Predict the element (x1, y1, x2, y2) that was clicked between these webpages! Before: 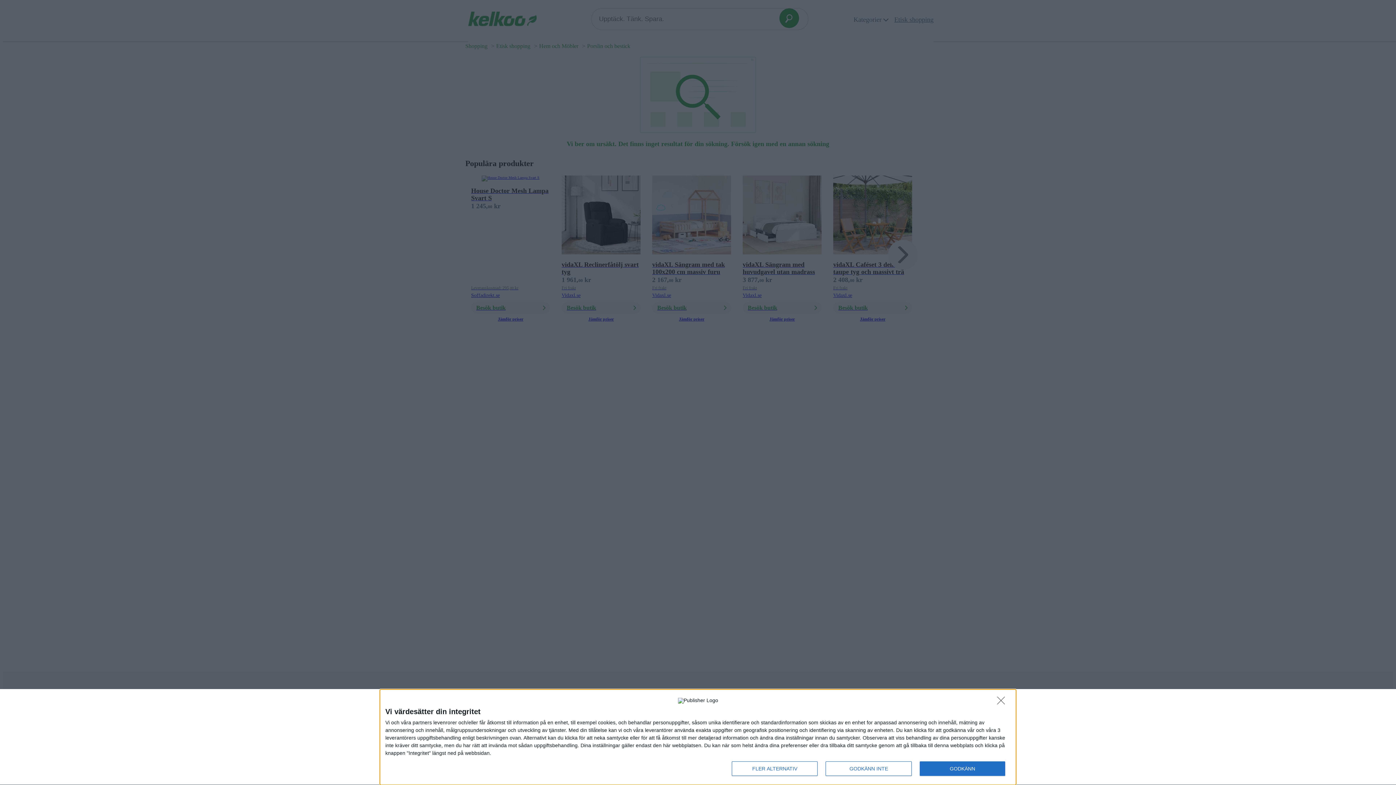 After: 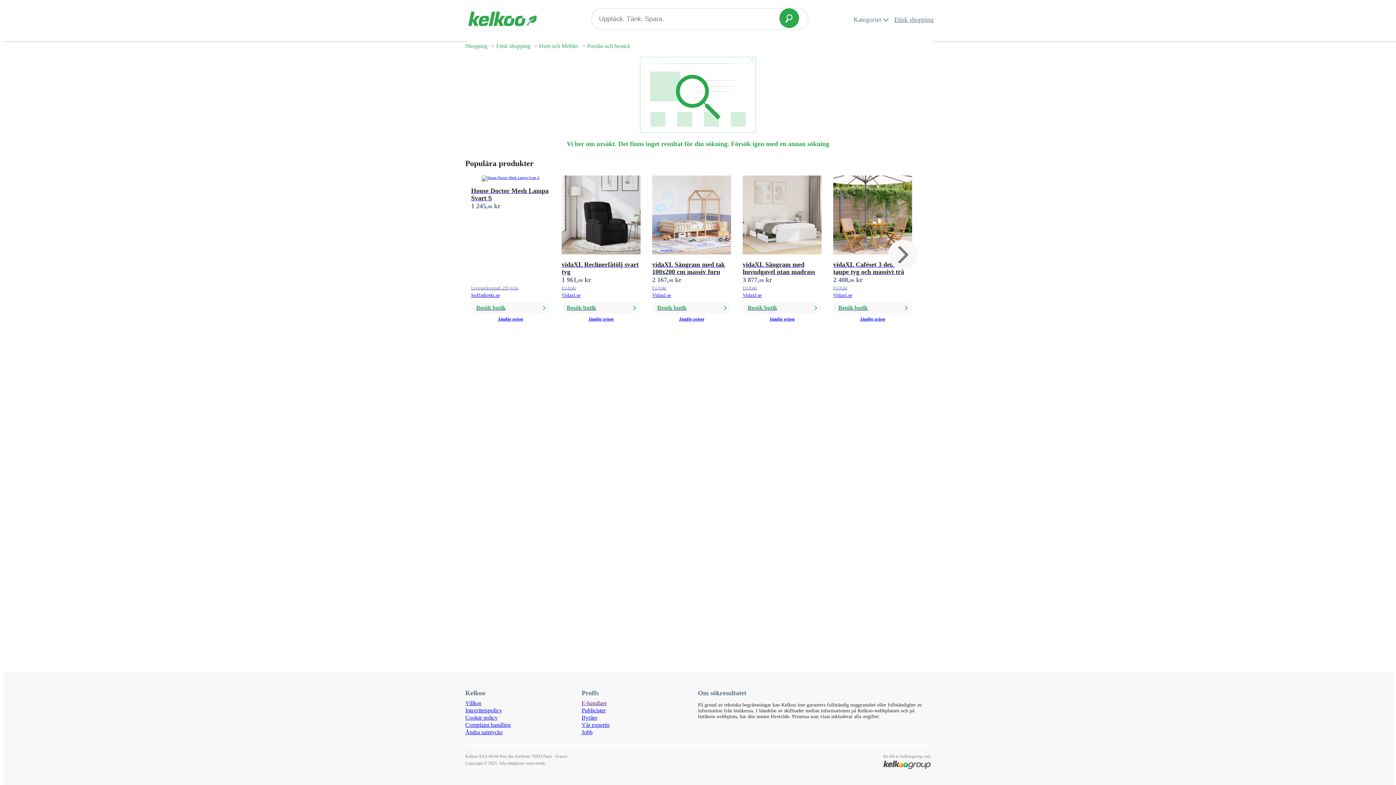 Action: bbox: (825, 761, 911, 776) label: GODKÄNN INTE